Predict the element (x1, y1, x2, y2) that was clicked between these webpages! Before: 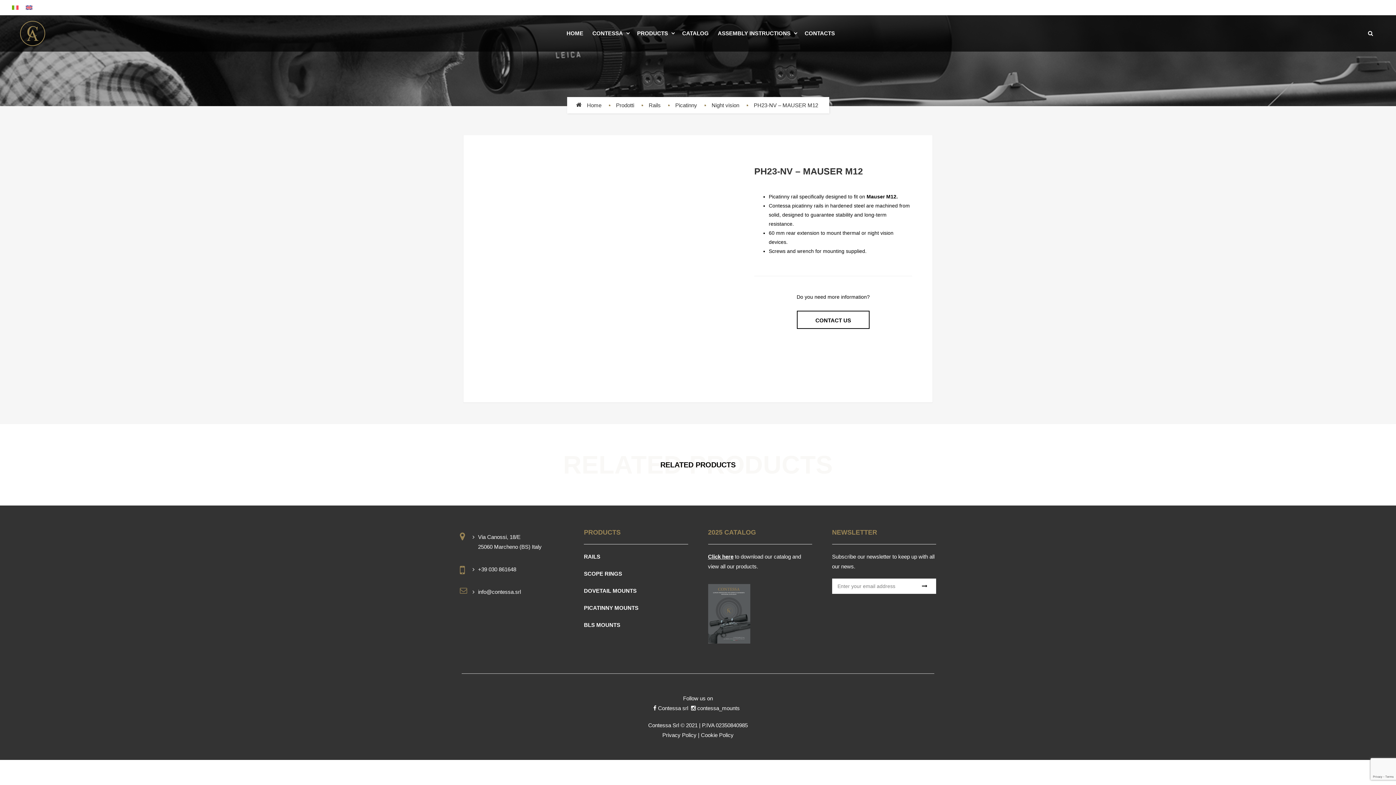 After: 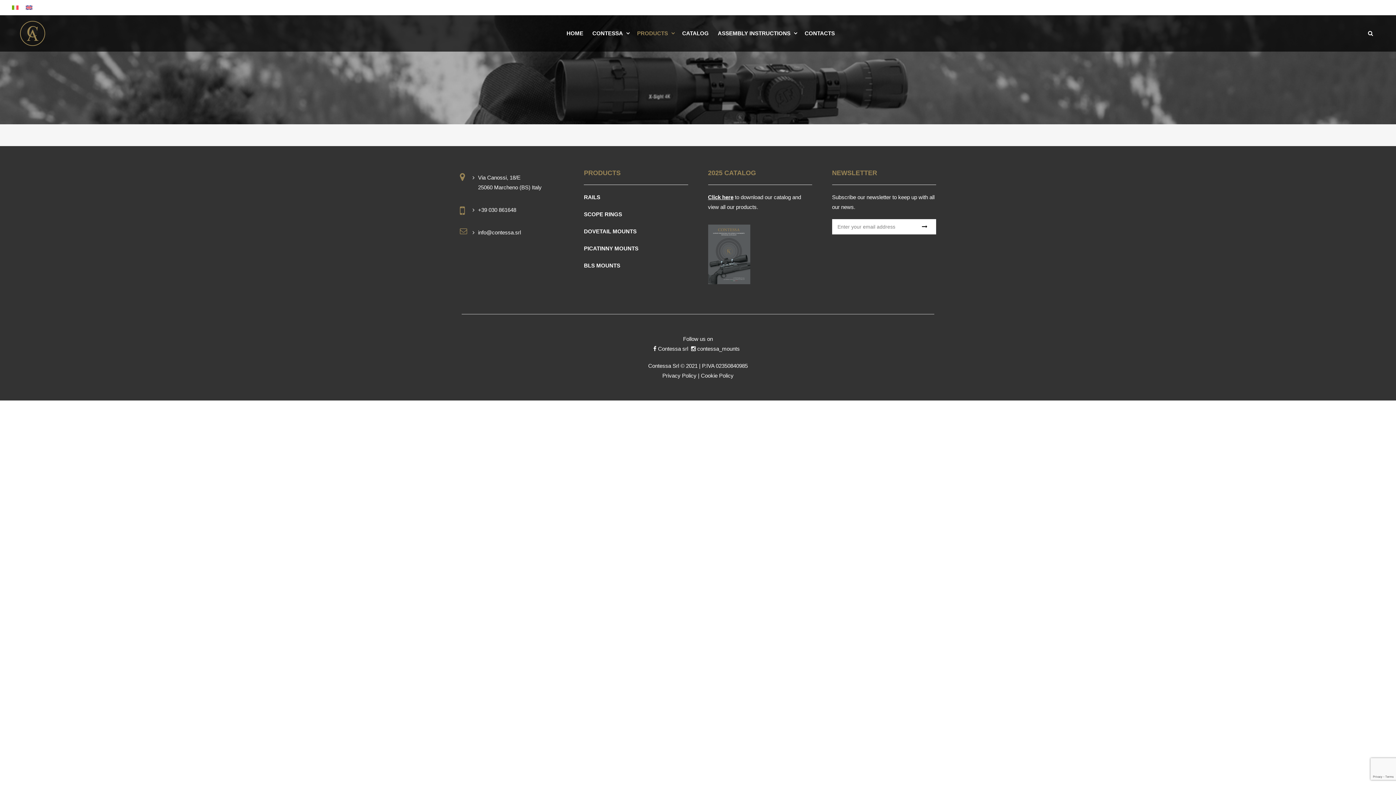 Action: bbox: (633, 15, 678, 51) label: PRODUCTS